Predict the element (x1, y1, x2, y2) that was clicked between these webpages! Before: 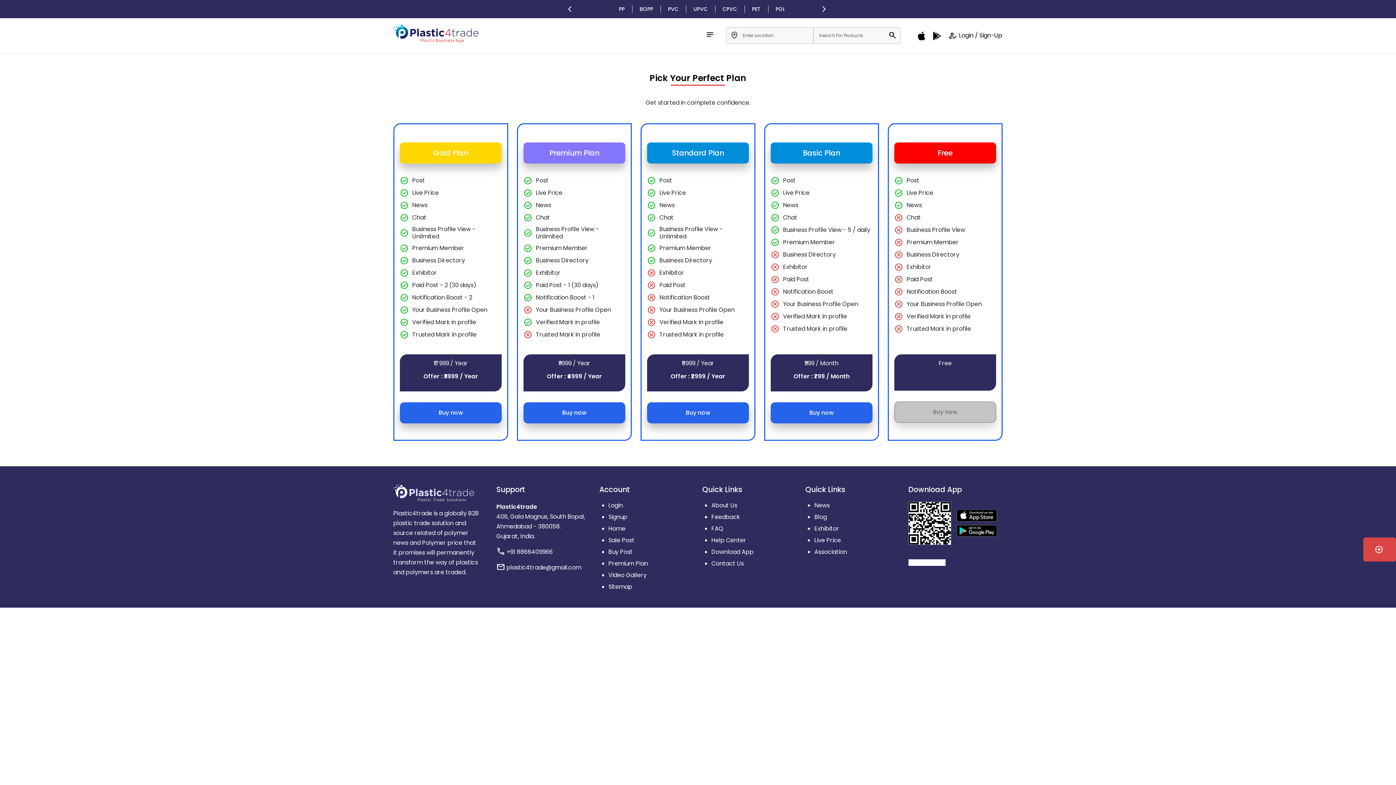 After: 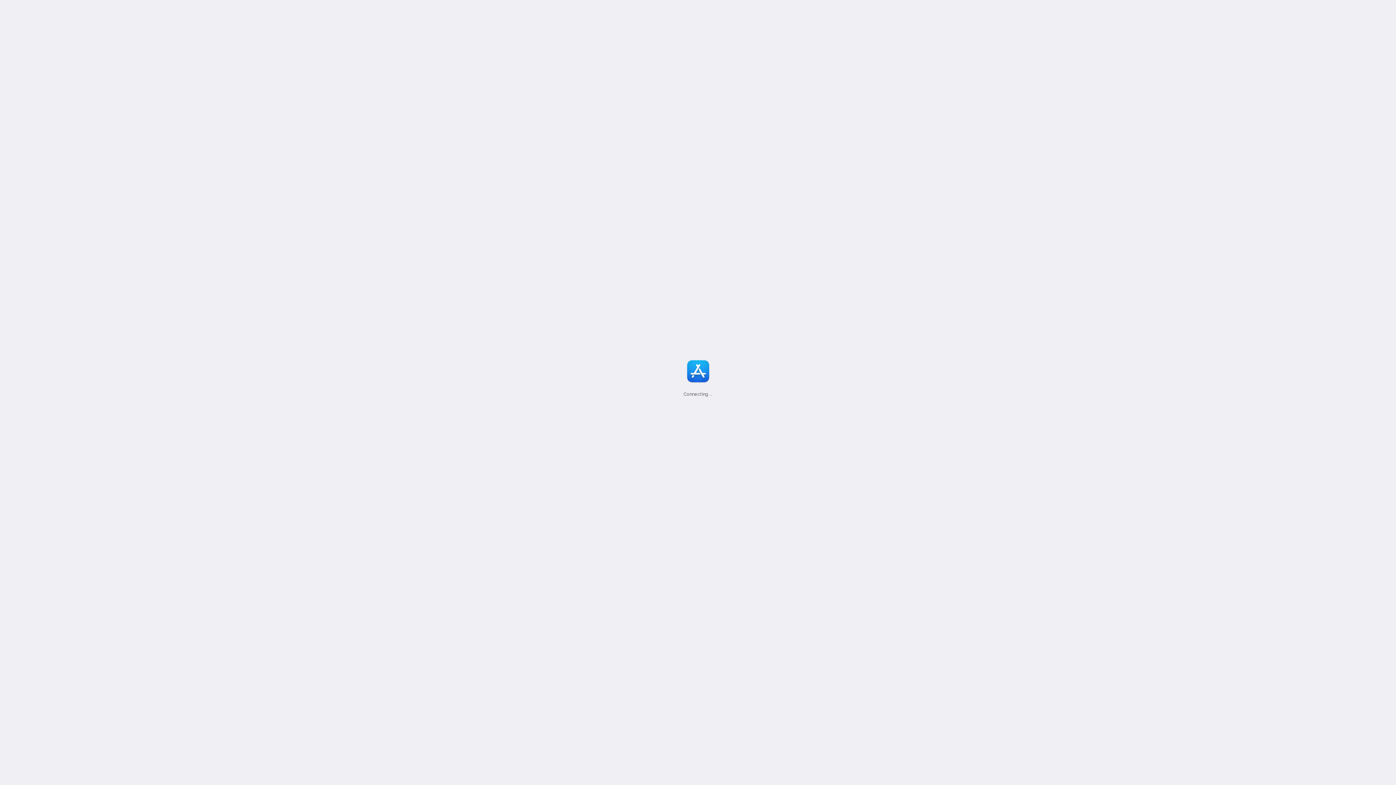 Action: bbox: (956, 509, 1002, 521)